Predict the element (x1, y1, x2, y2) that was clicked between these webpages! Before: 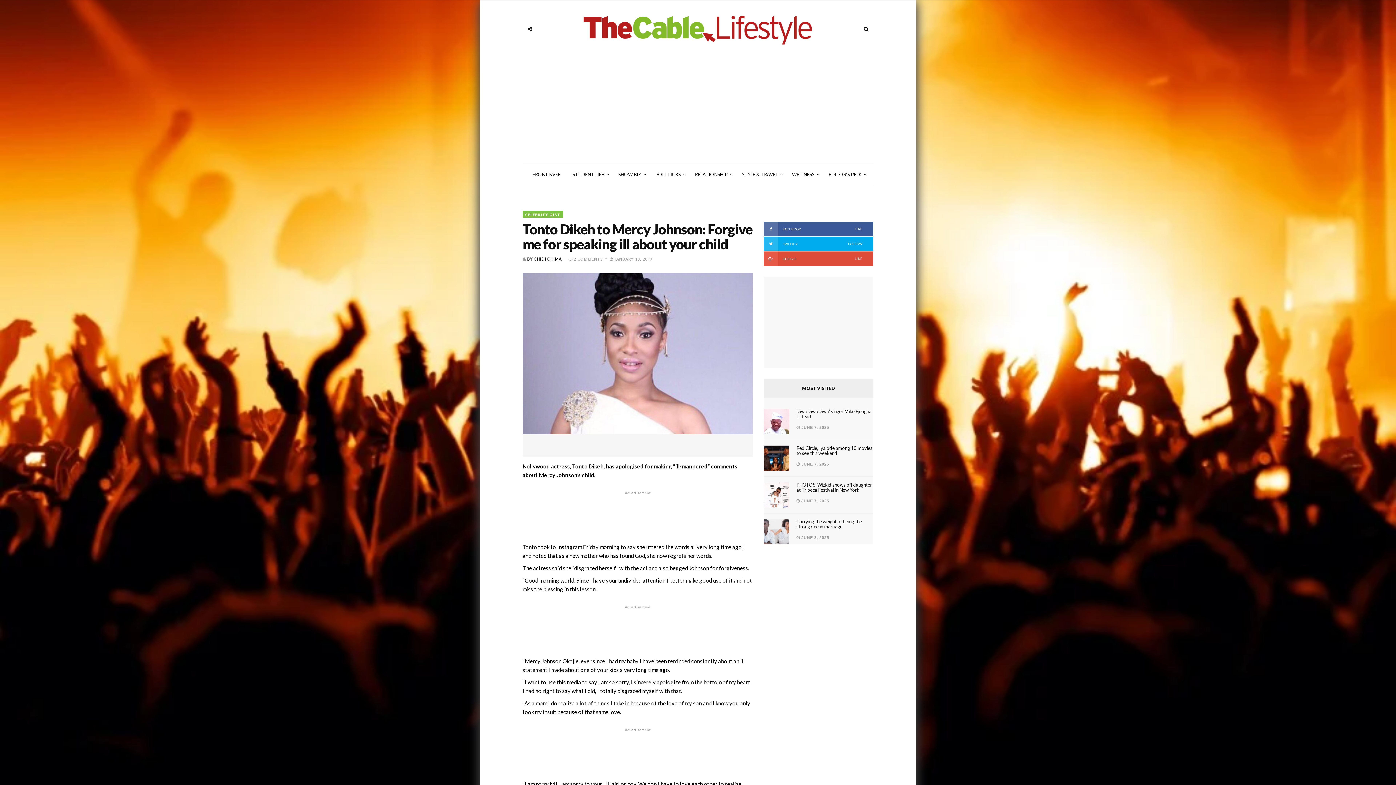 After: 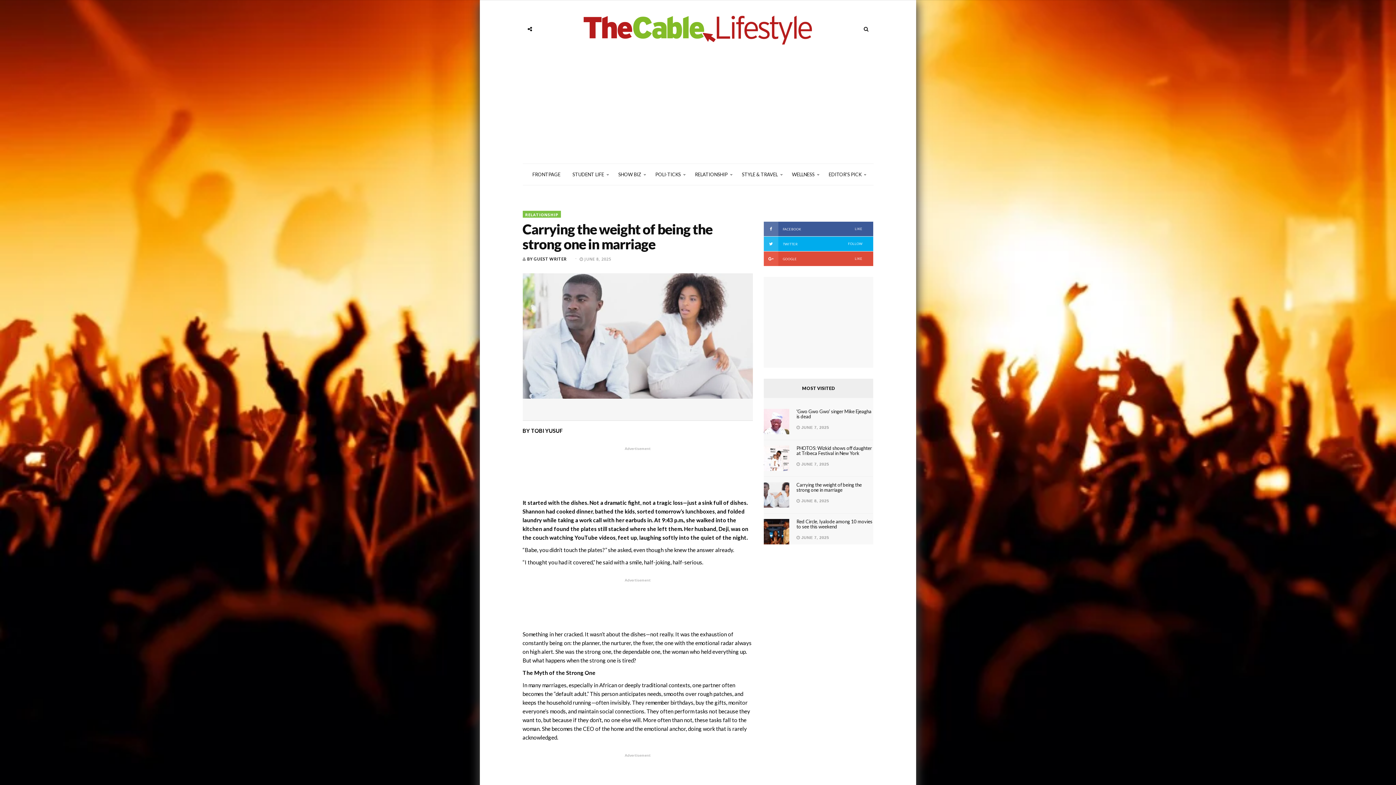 Action: label: Carrying the weight of being the strong one in marriage bbox: (796, 518, 861, 529)